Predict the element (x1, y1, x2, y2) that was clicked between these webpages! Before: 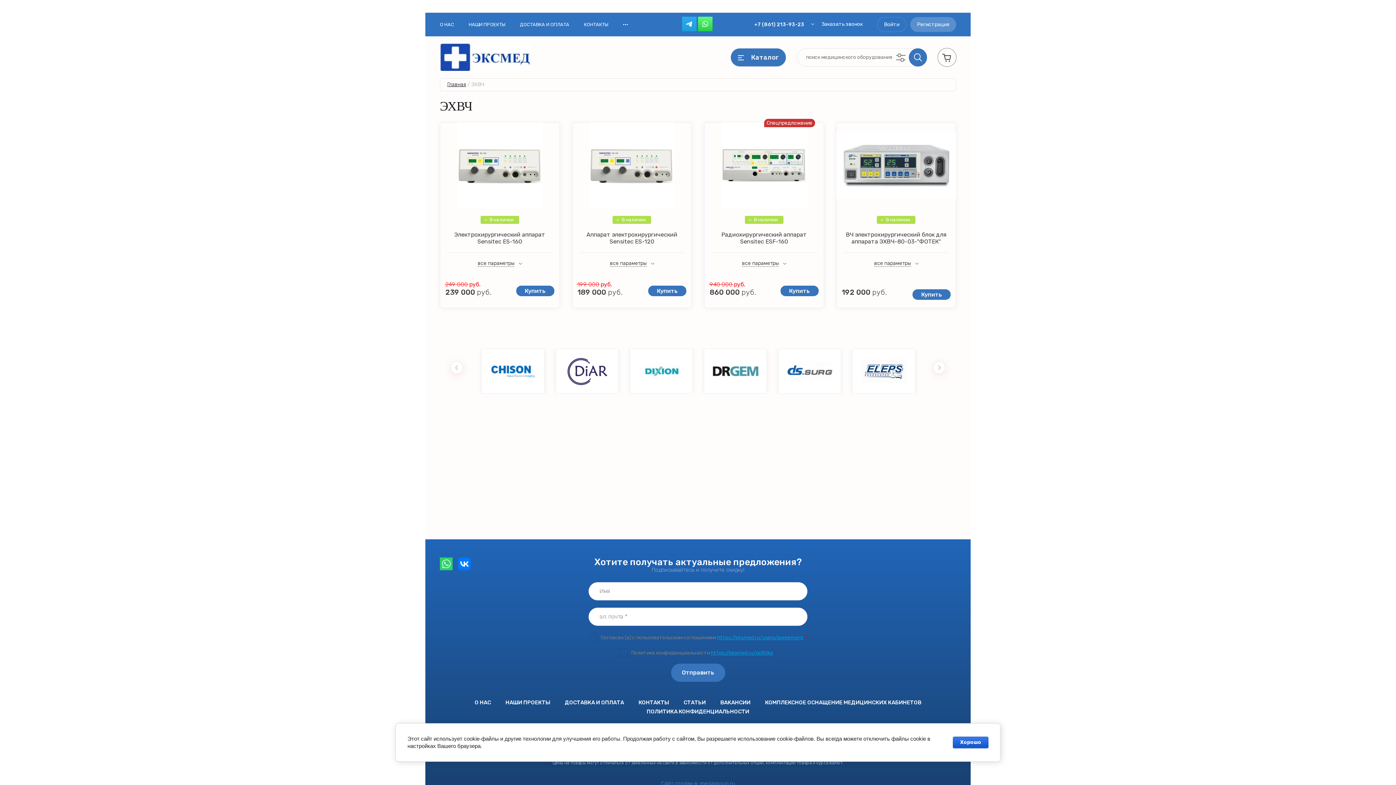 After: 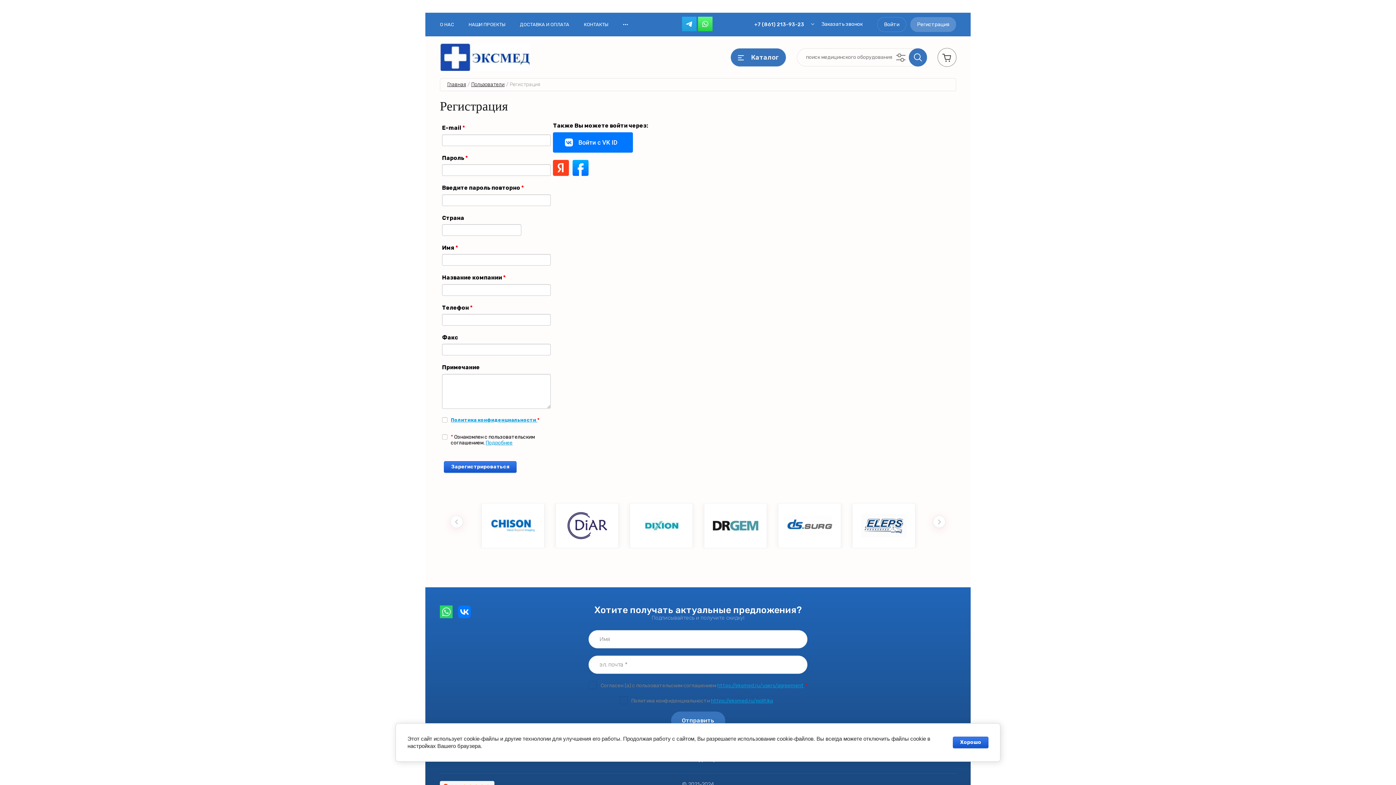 Action: label: Регистрация bbox: (910, 17, 956, 32)